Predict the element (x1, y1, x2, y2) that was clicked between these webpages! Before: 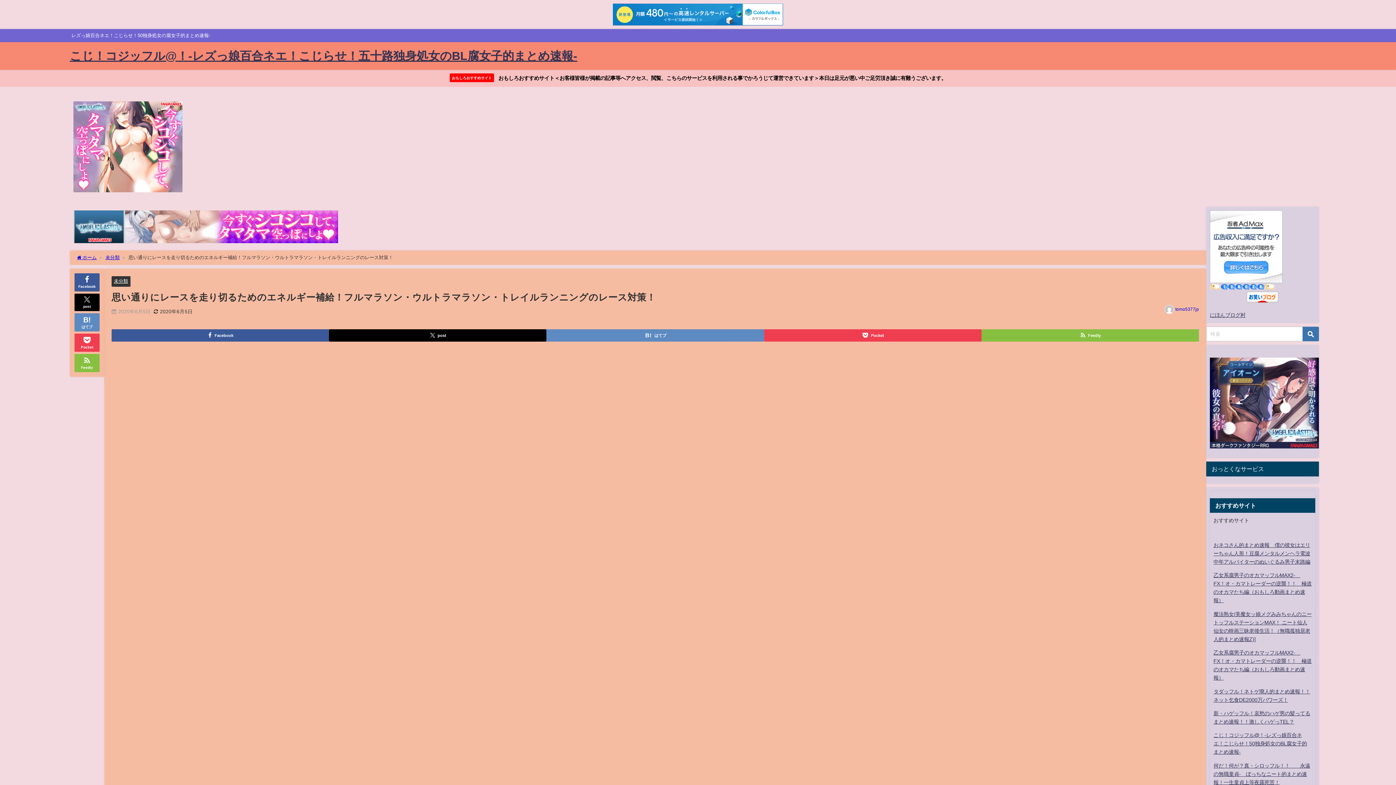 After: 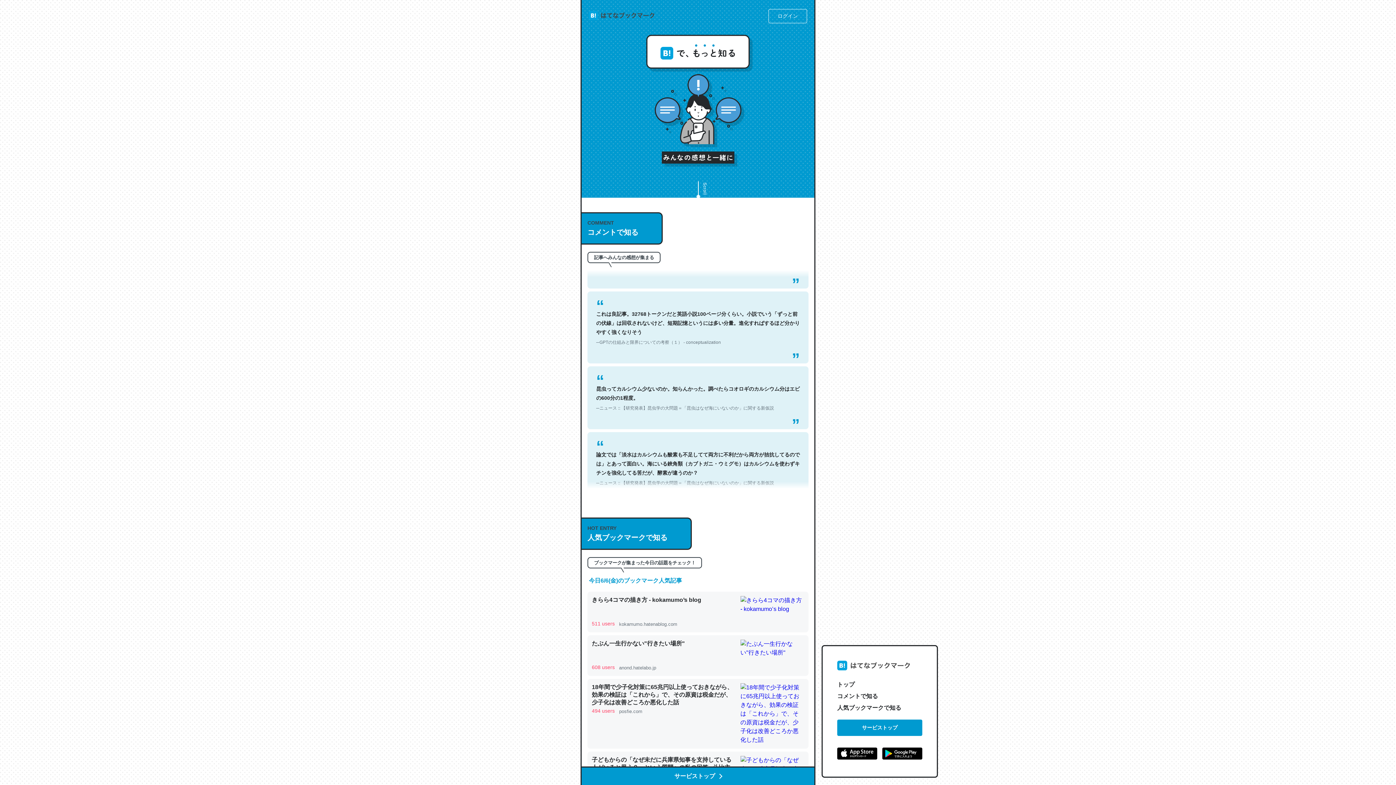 Action: label: はてブ bbox: (74, 313, 99, 331)